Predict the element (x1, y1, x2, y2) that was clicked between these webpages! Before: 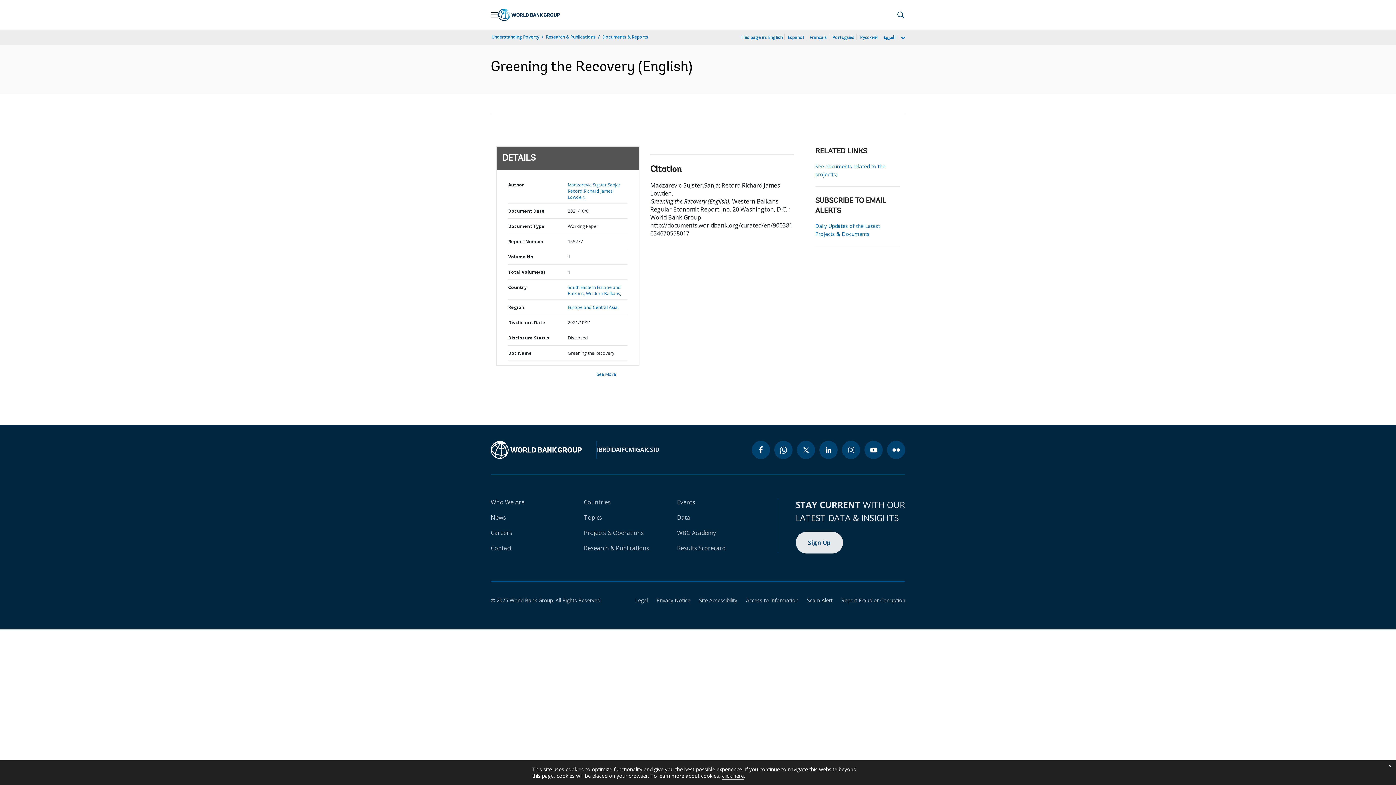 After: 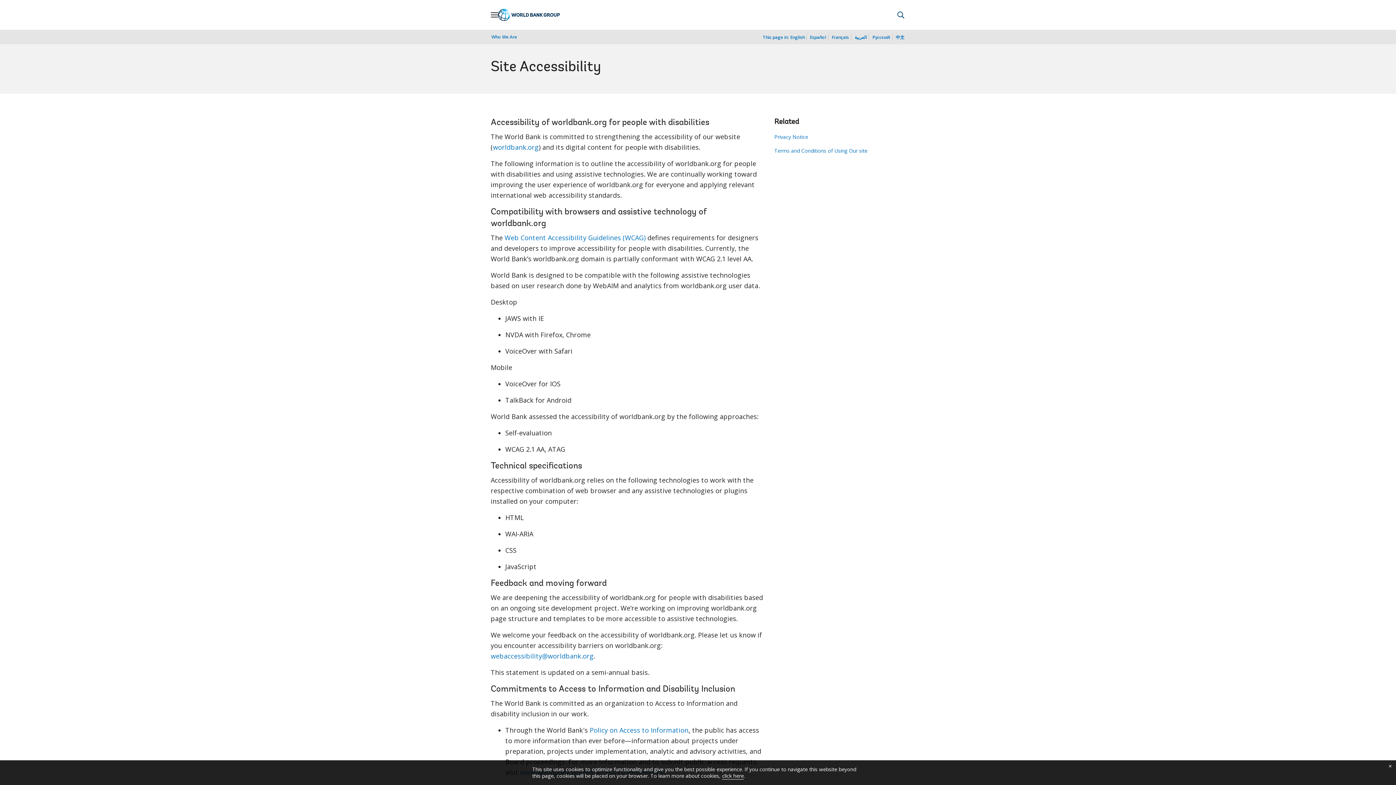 Action: label: Site Accessibility bbox: (690, 597, 737, 604)